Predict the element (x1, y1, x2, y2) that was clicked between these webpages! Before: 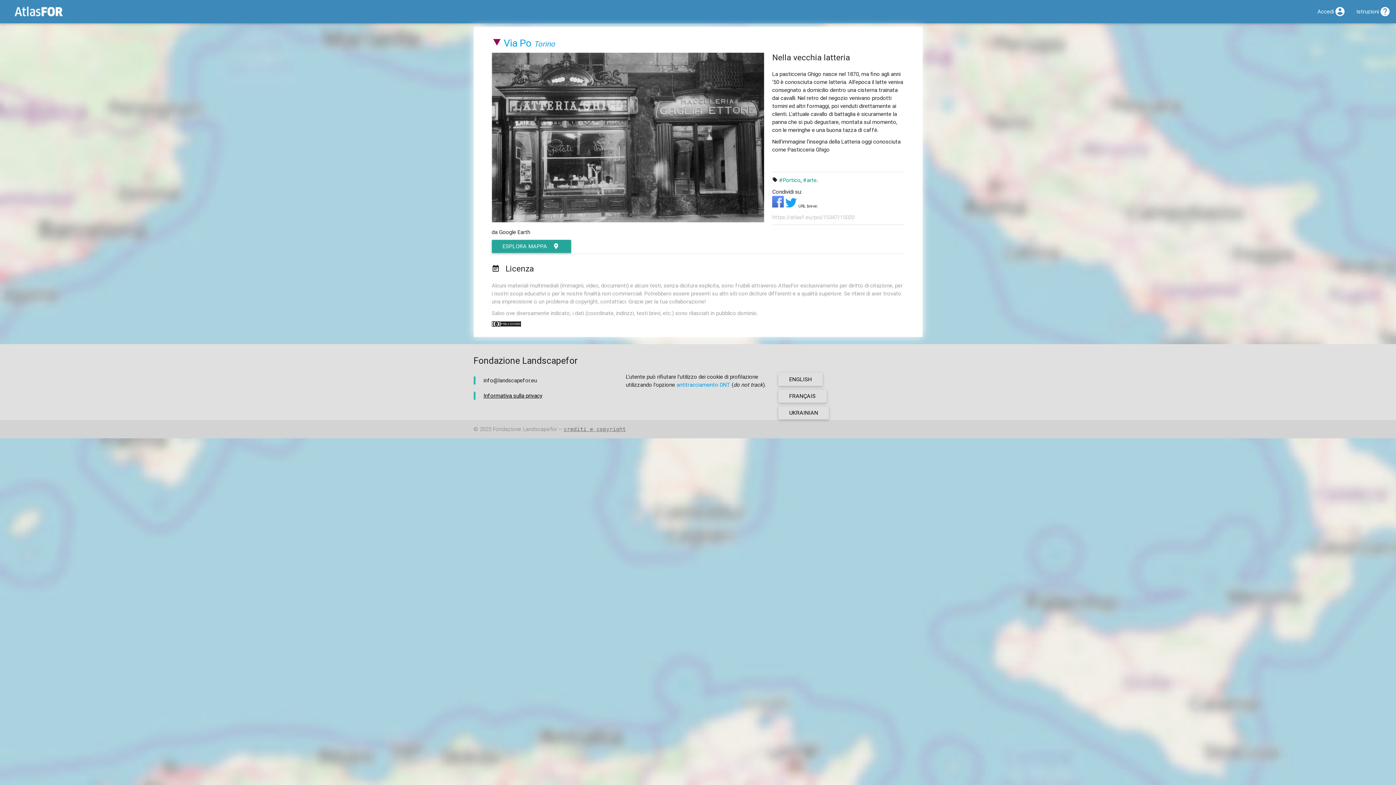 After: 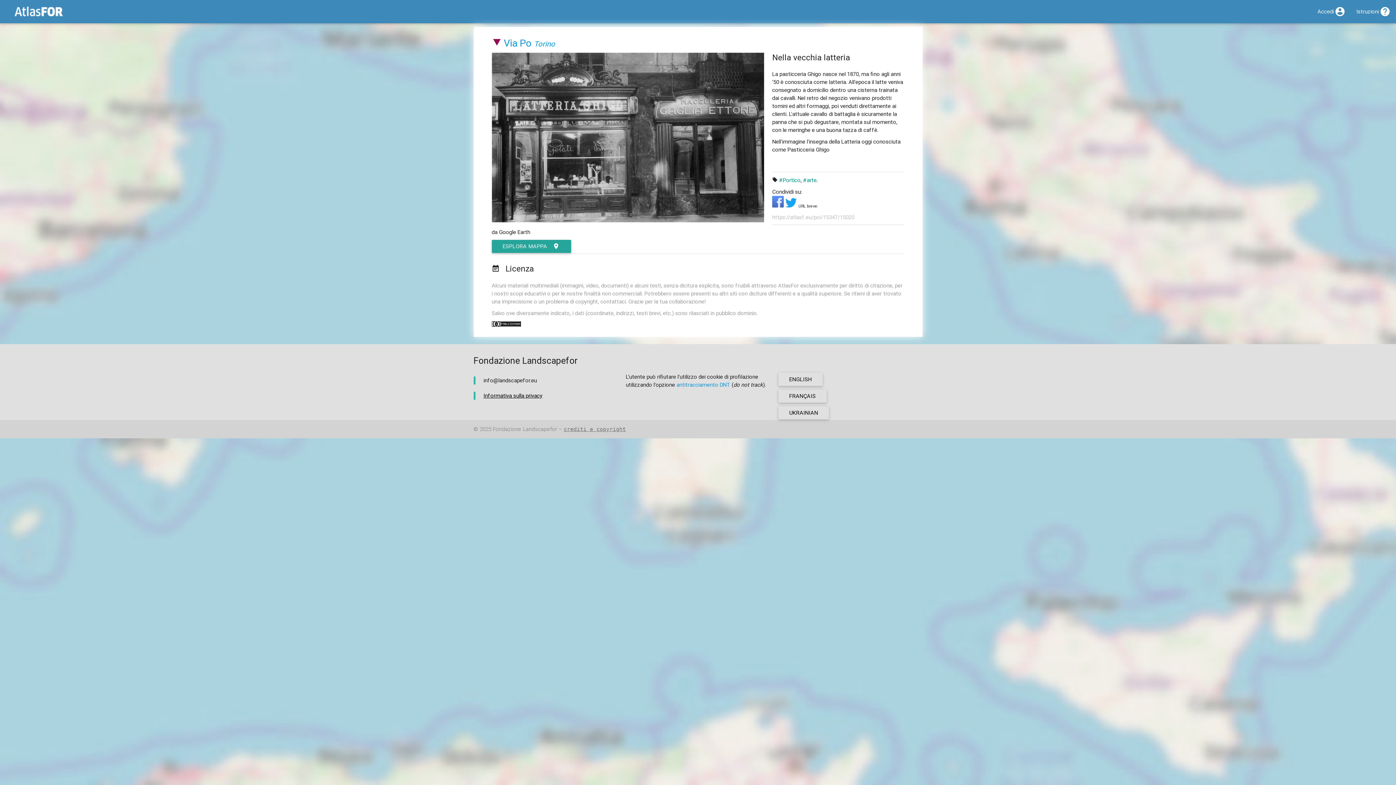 Action: label:   bbox: (785, 202, 798, 209)